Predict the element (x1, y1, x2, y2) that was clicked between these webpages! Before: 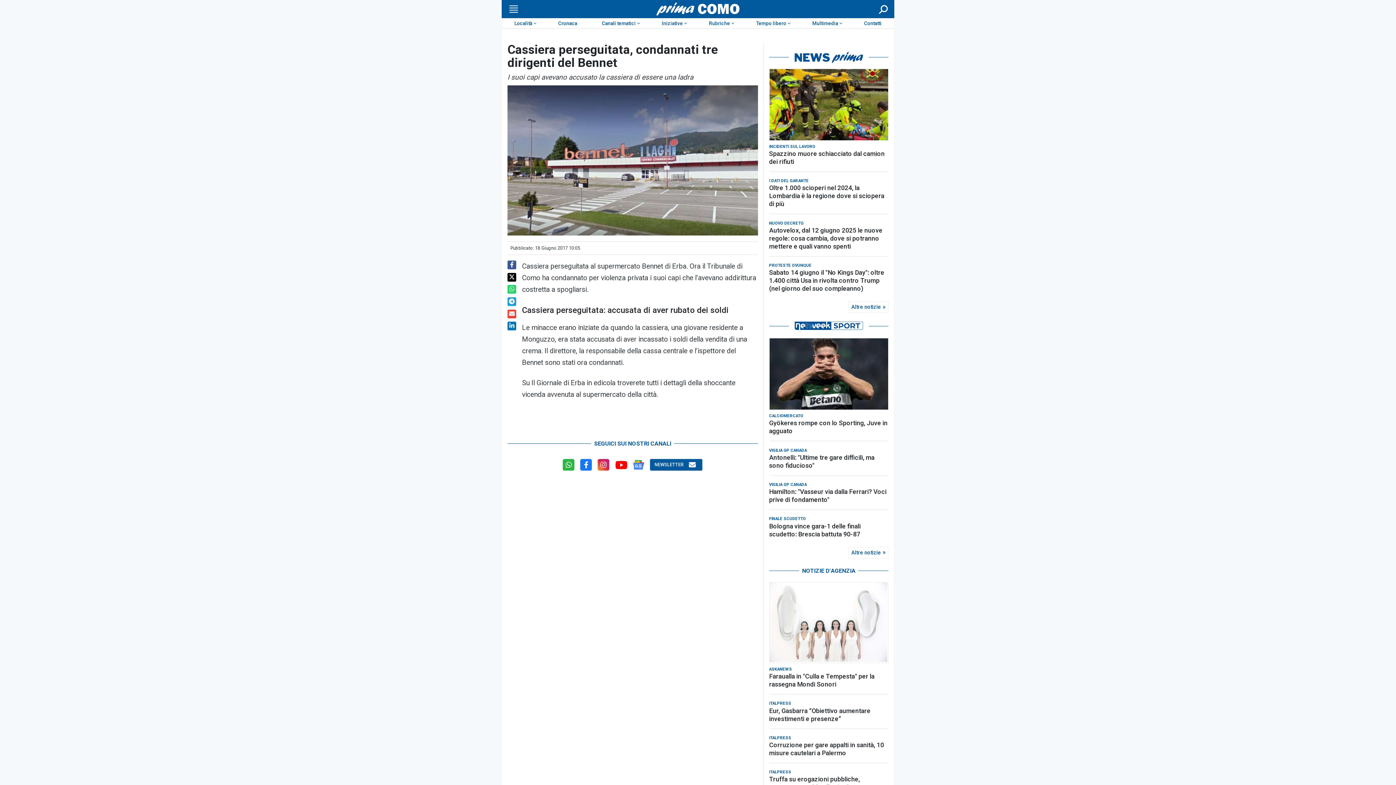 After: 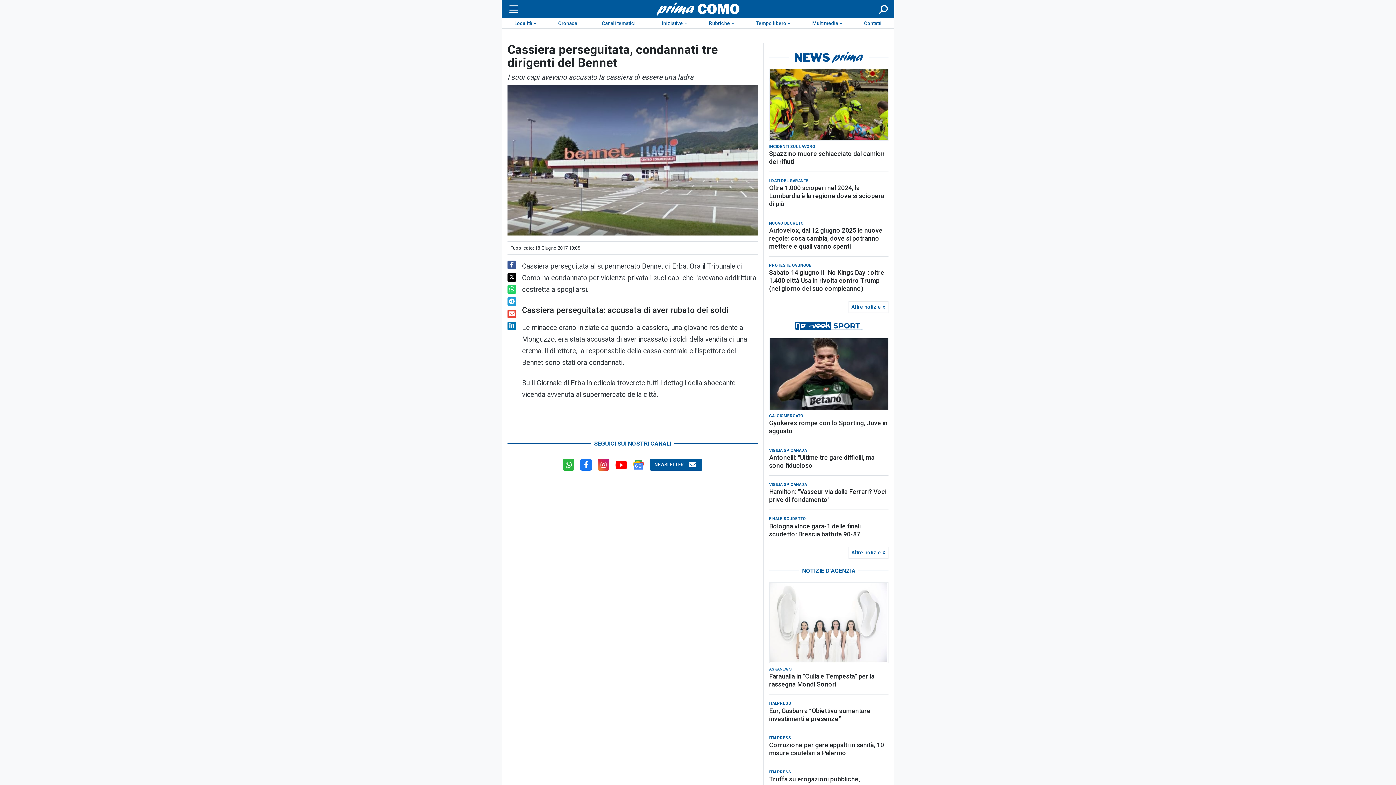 Action: bbox: (597, 462, 609, 469)